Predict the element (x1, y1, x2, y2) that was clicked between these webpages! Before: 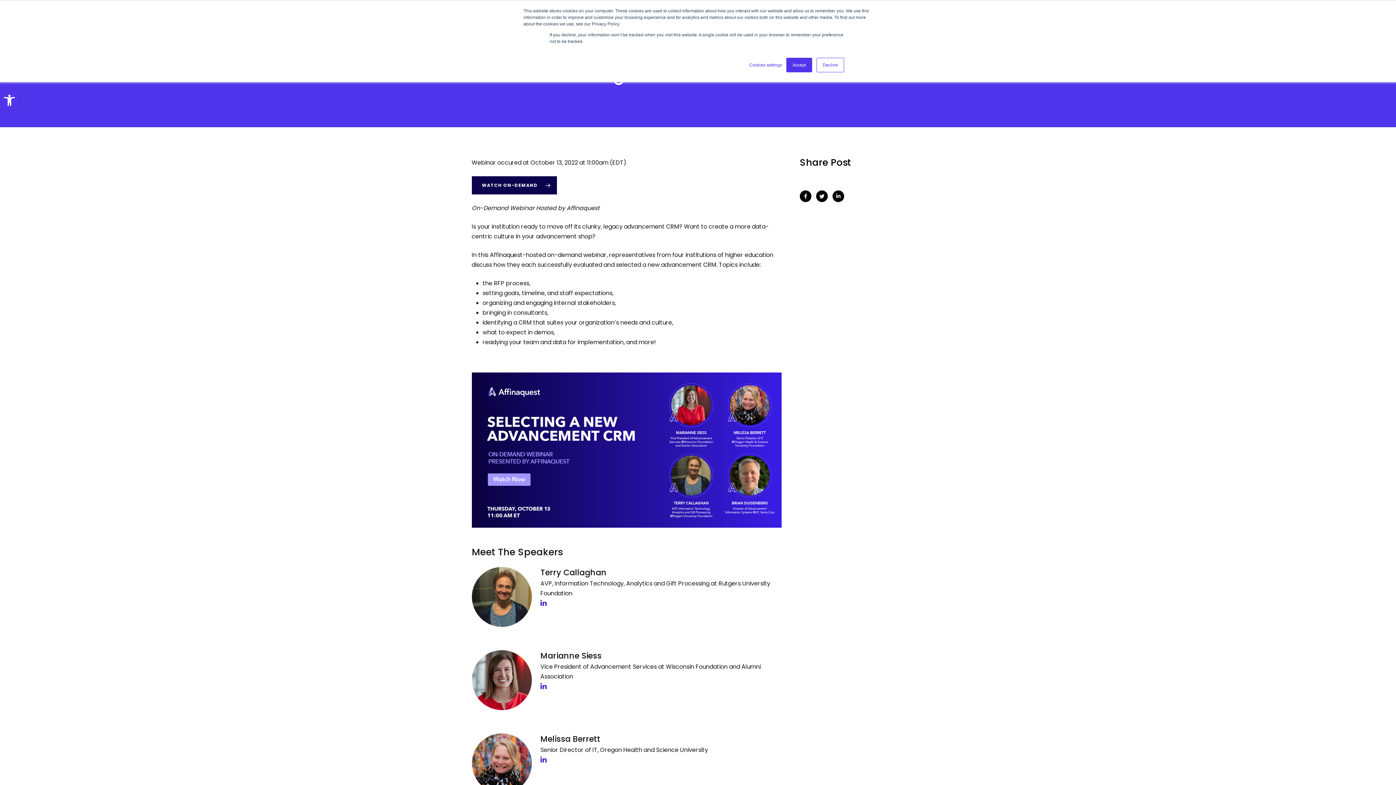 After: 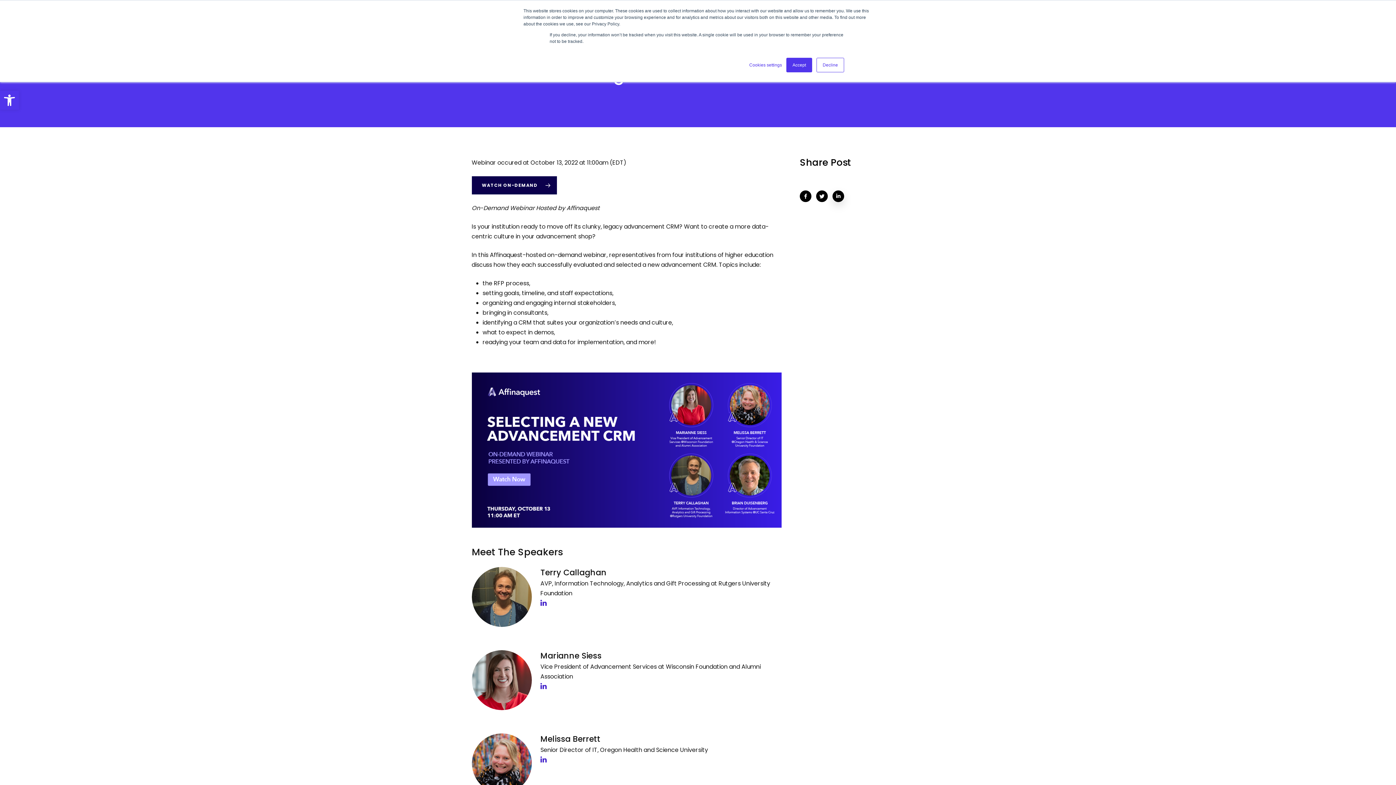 Action: bbox: (832, 190, 844, 202)